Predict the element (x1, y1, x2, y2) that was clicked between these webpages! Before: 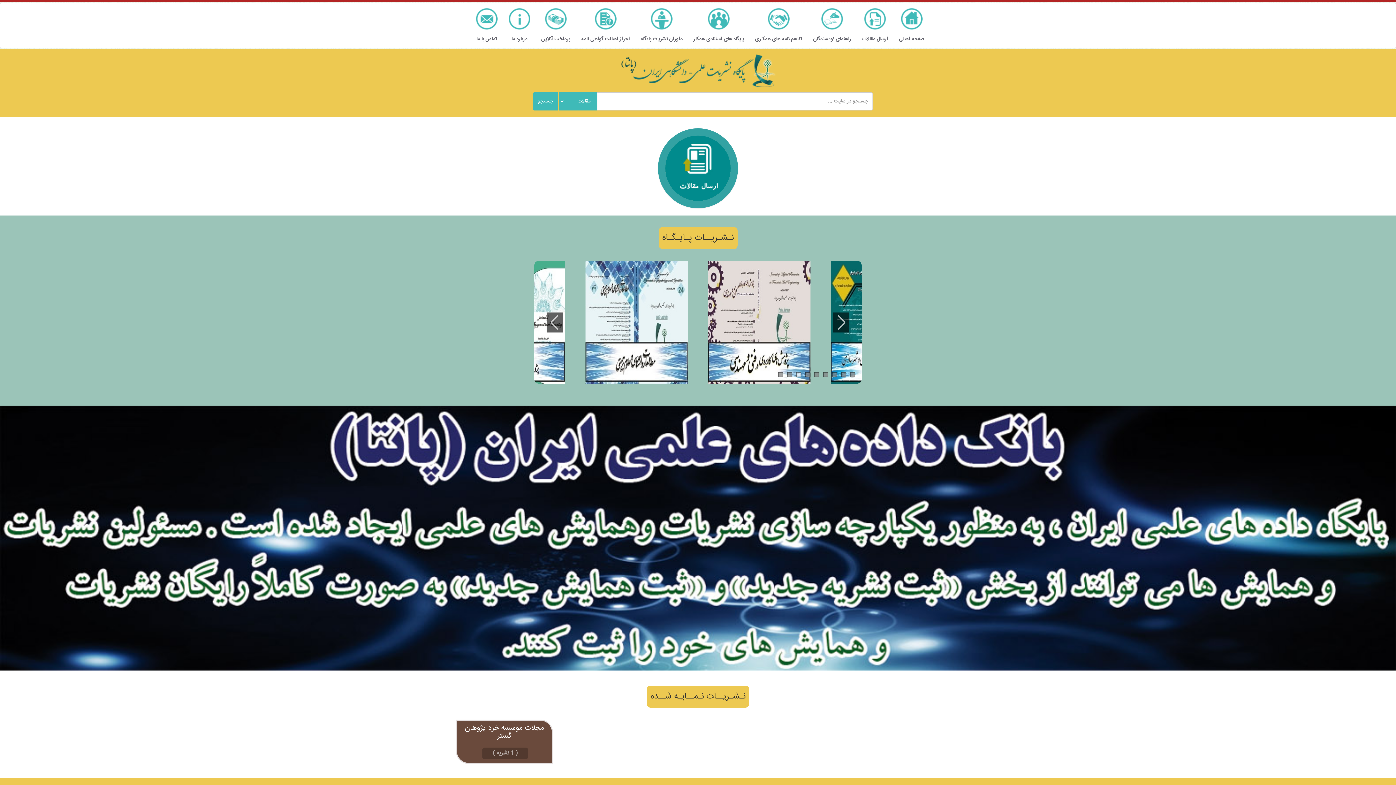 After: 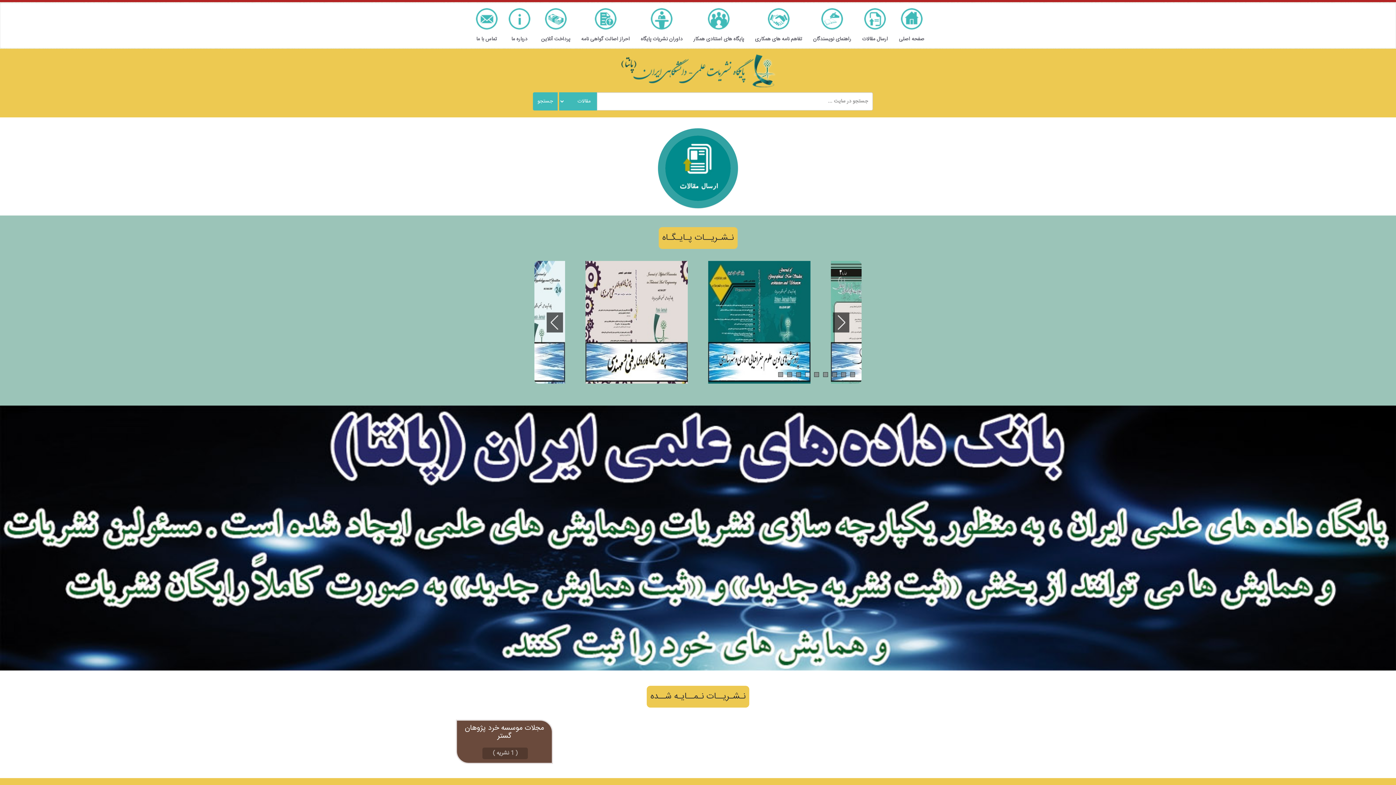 Action: bbox: (893, 5, 930, 32)